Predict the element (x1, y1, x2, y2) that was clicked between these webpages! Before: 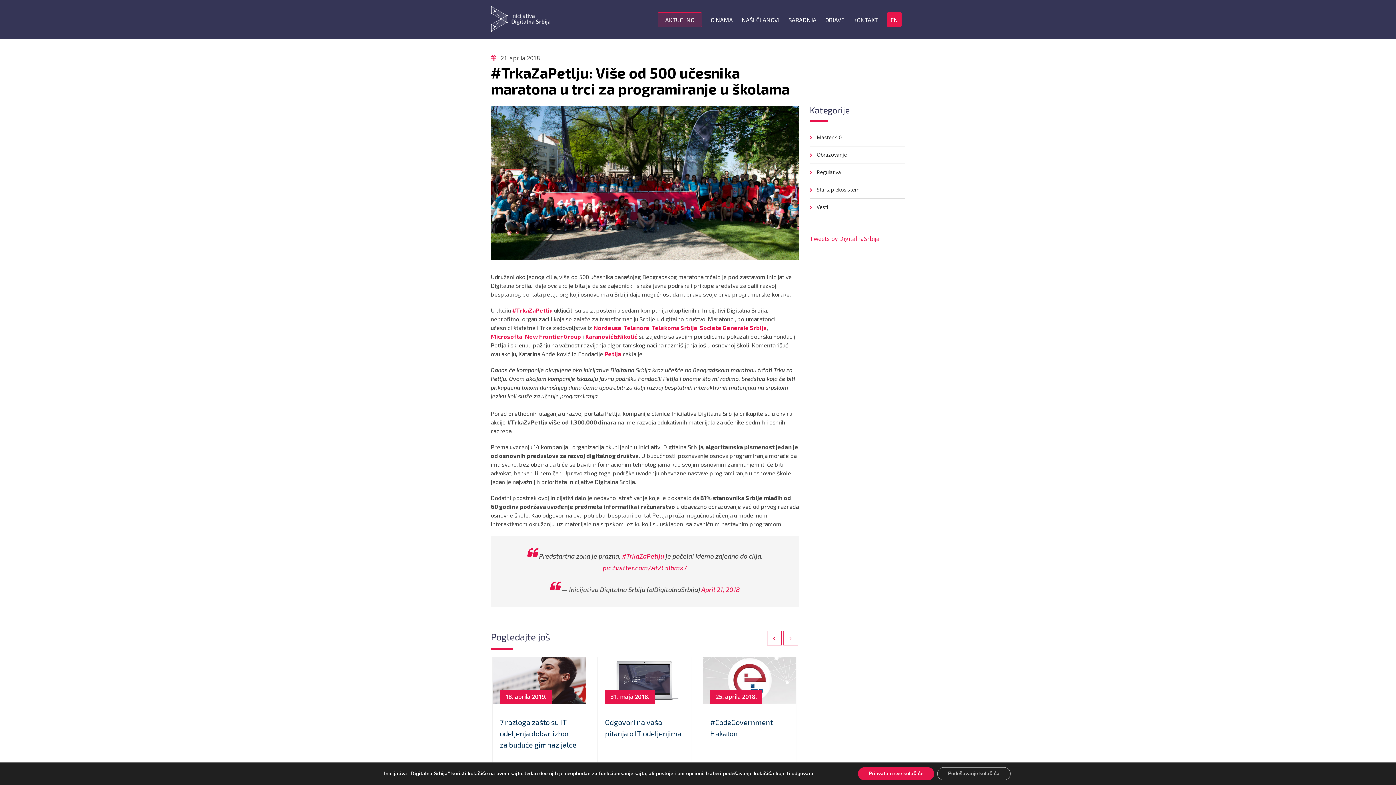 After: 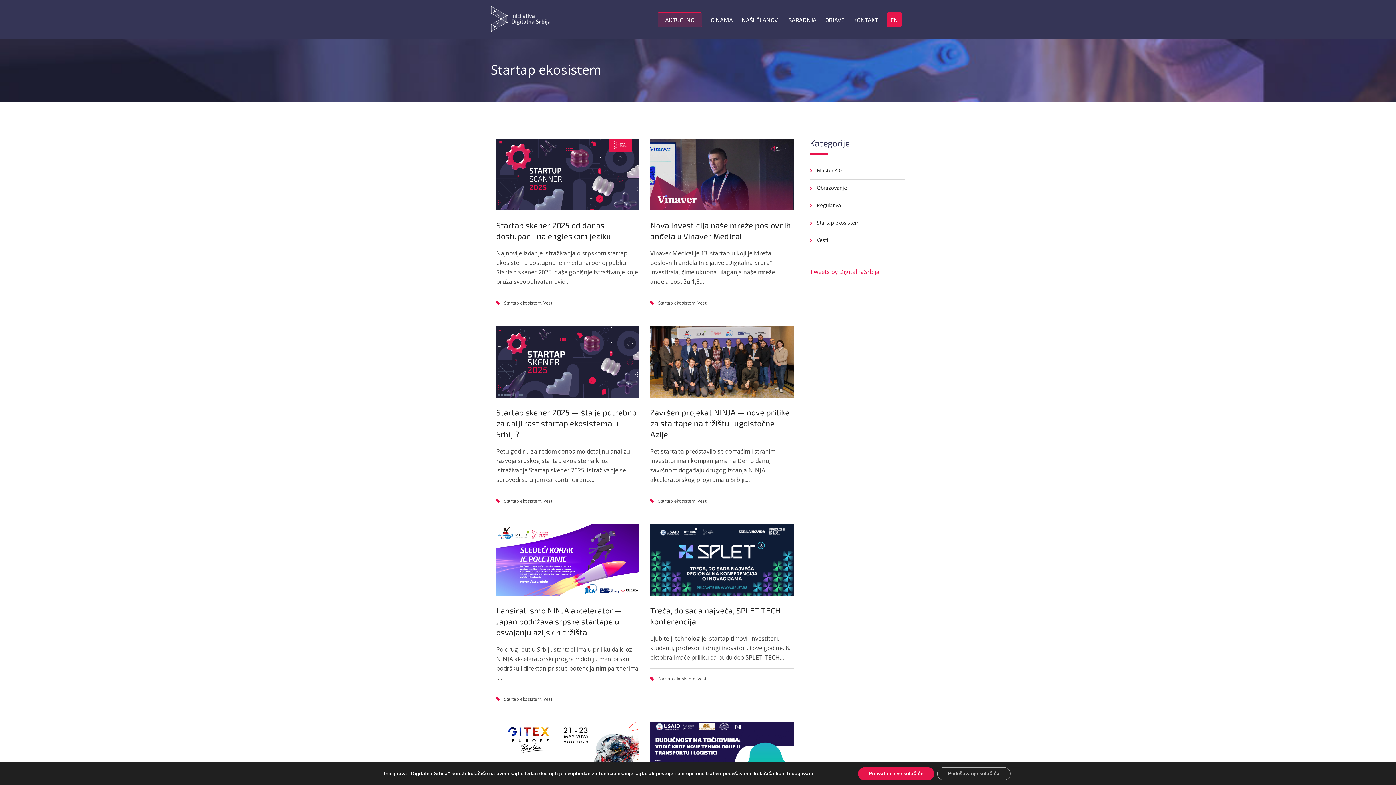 Action: bbox: (810, 186, 859, 193) label: Startap ekosistem